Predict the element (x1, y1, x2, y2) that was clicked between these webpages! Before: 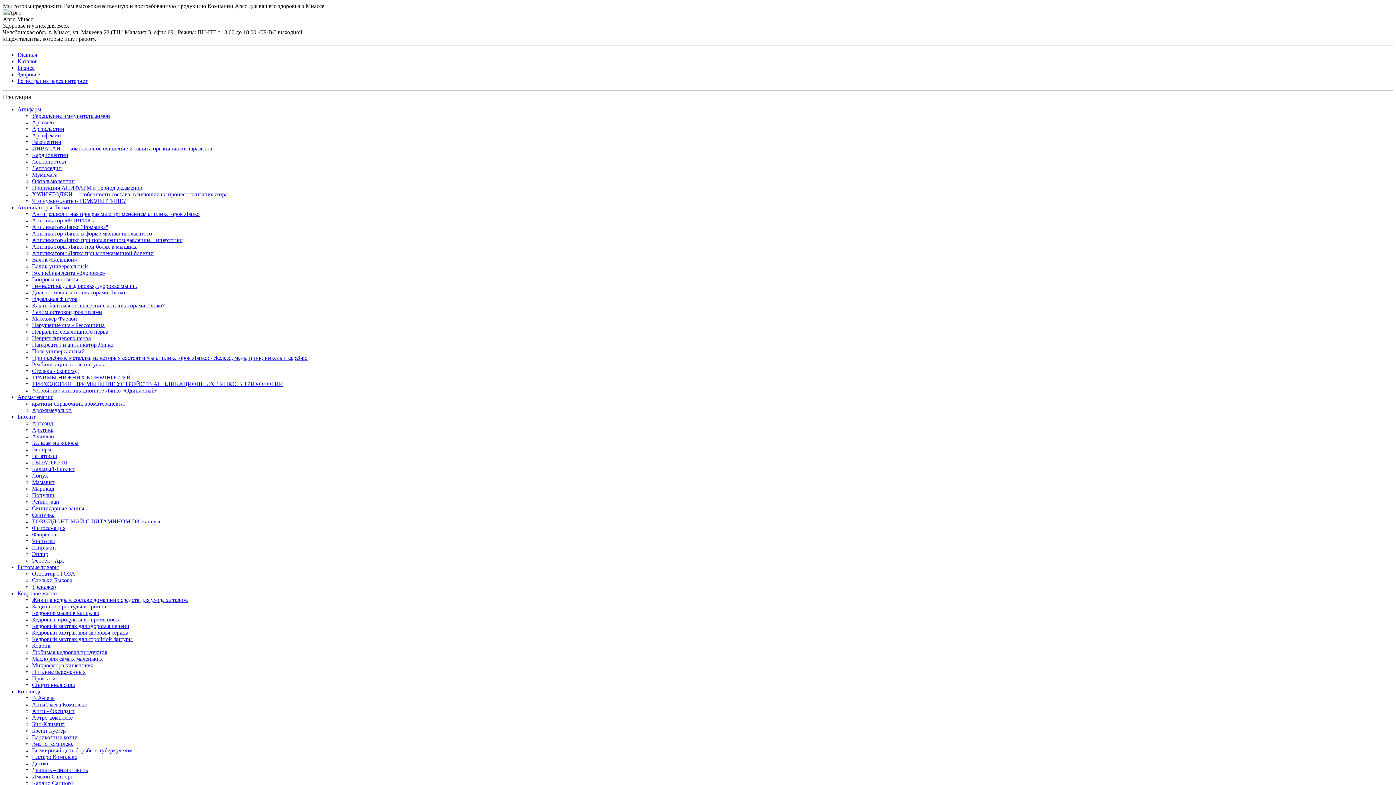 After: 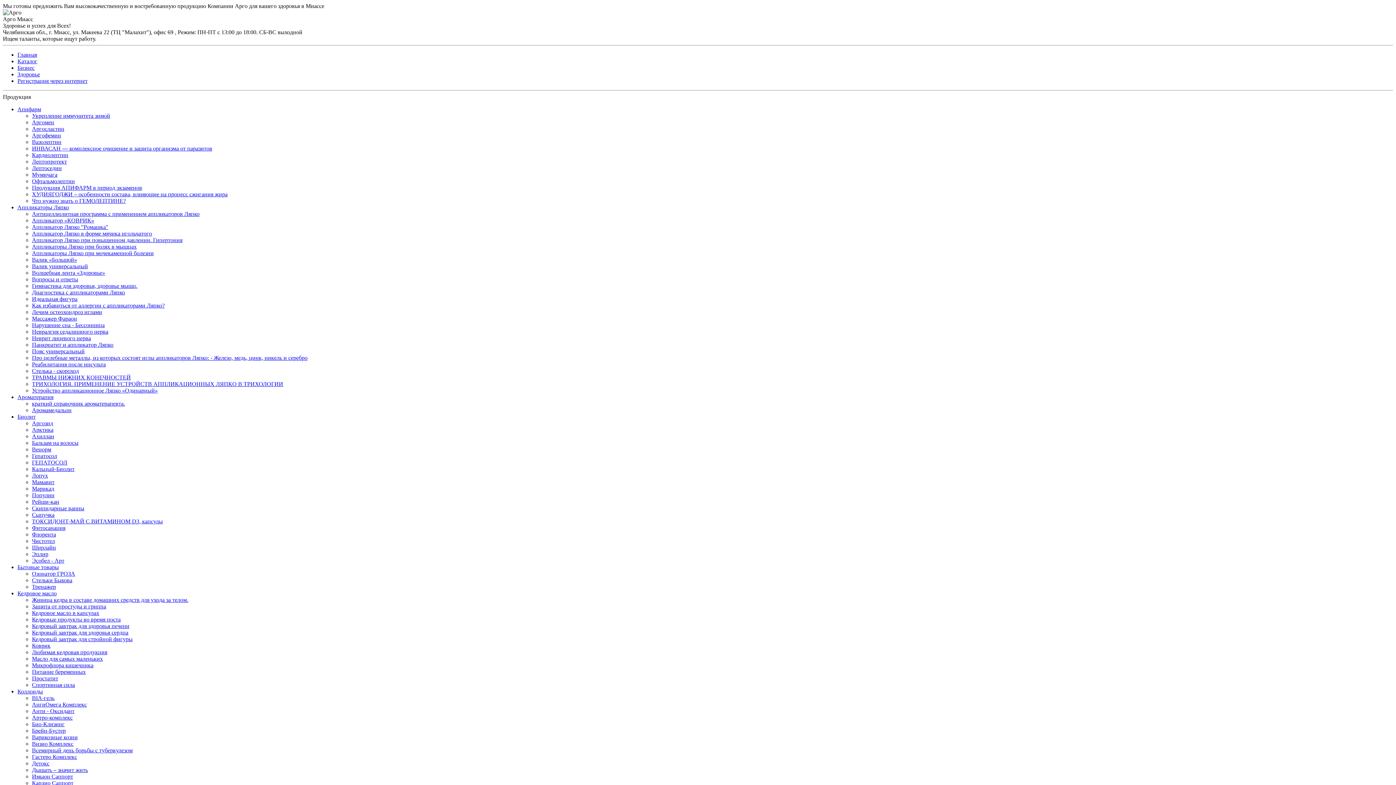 Action: bbox: (32, 682, 74, 688) label: Спортивная сила